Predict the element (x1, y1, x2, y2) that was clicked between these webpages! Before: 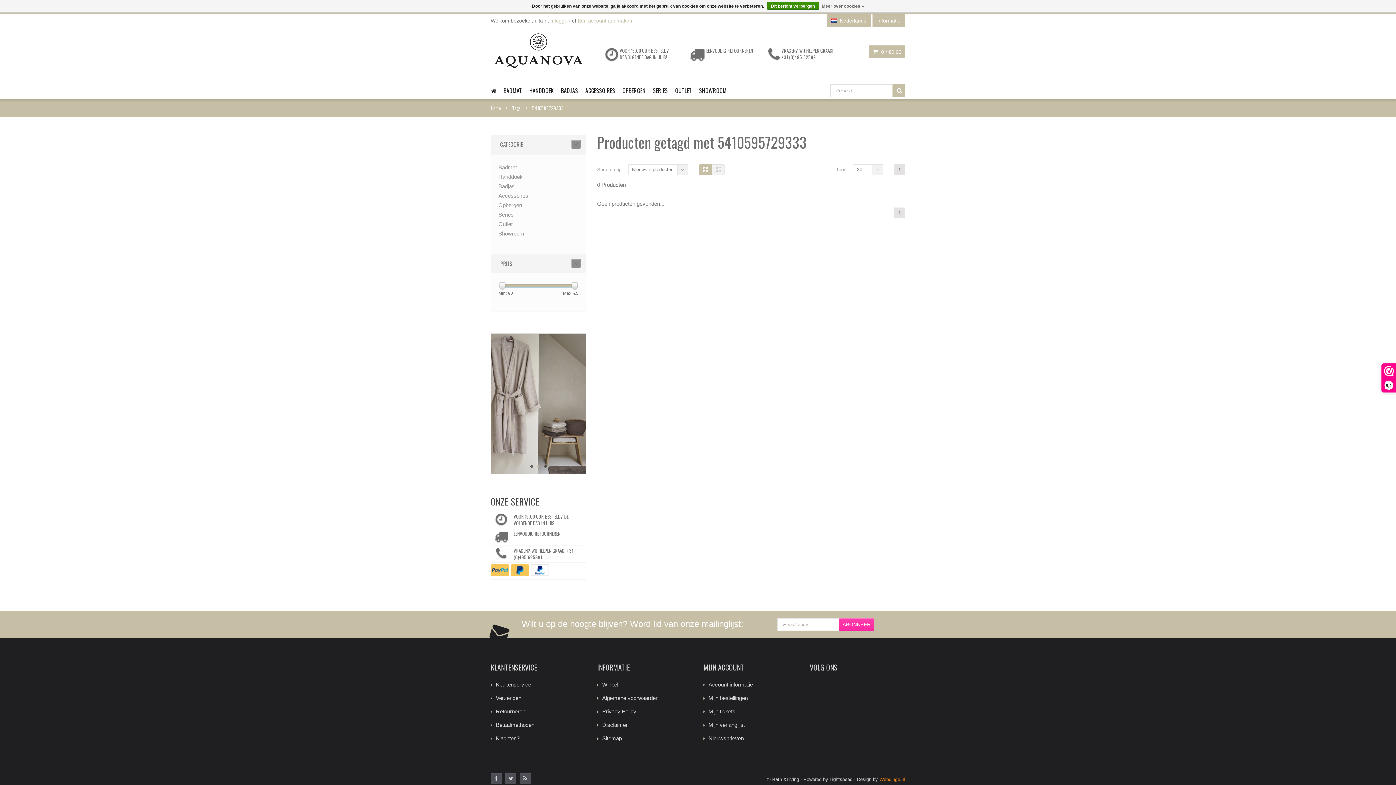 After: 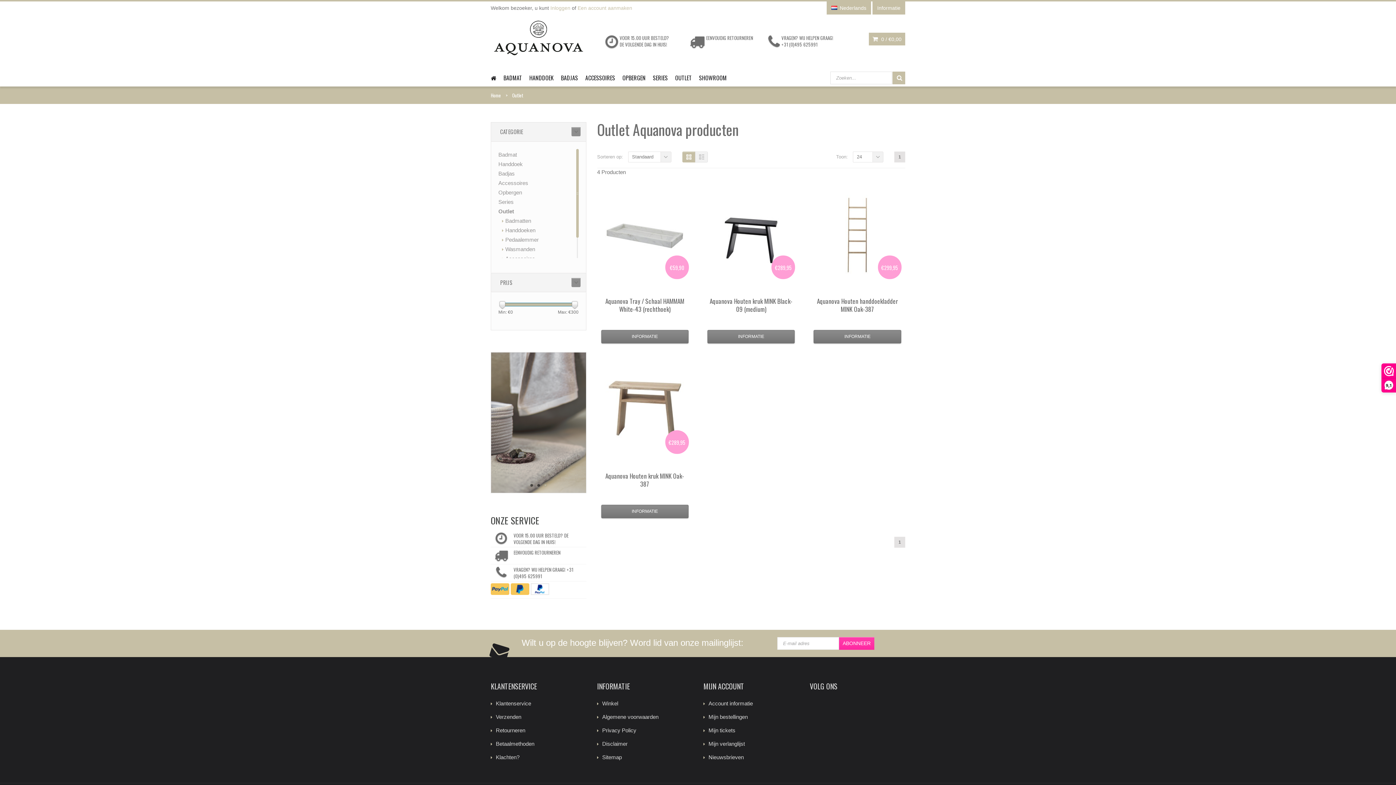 Action: bbox: (498, 221, 512, 227) label: Outlet